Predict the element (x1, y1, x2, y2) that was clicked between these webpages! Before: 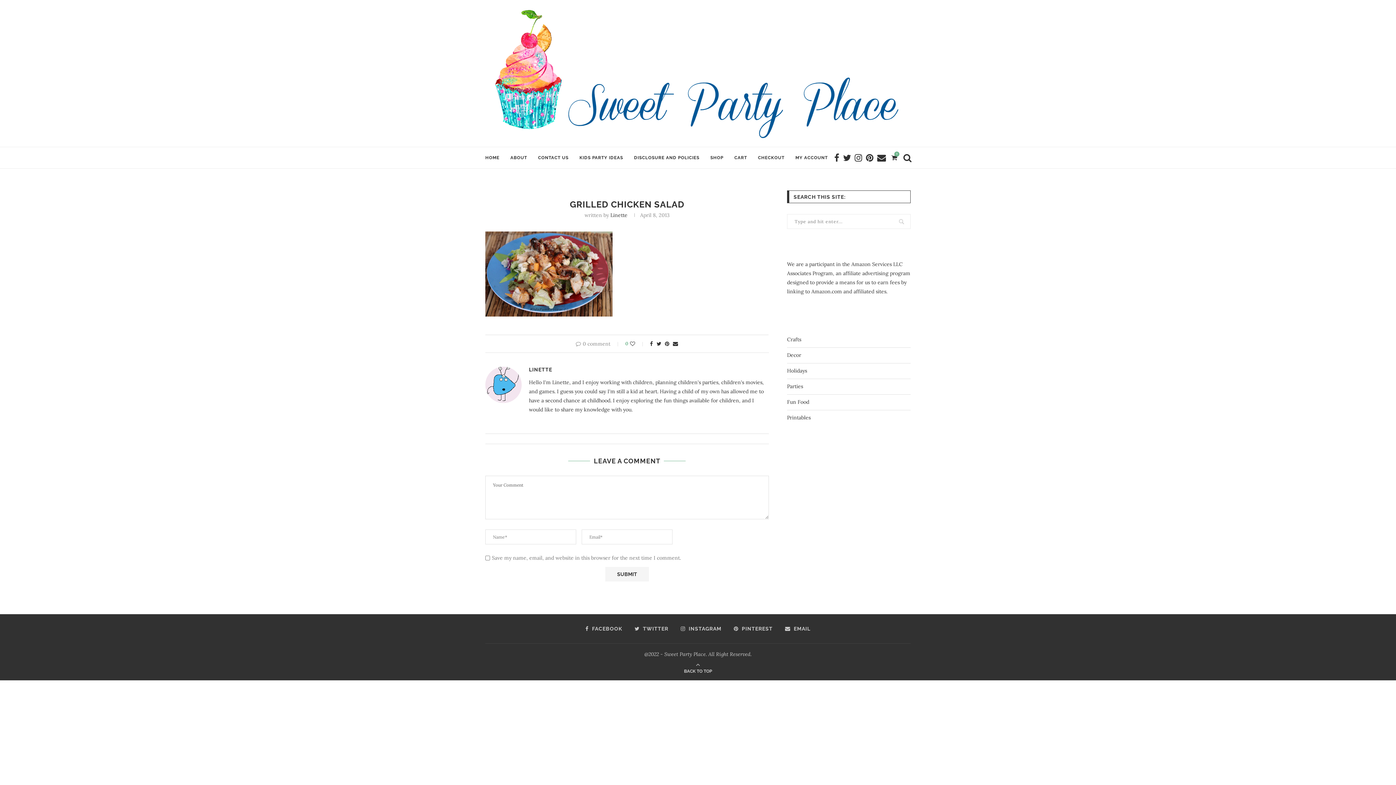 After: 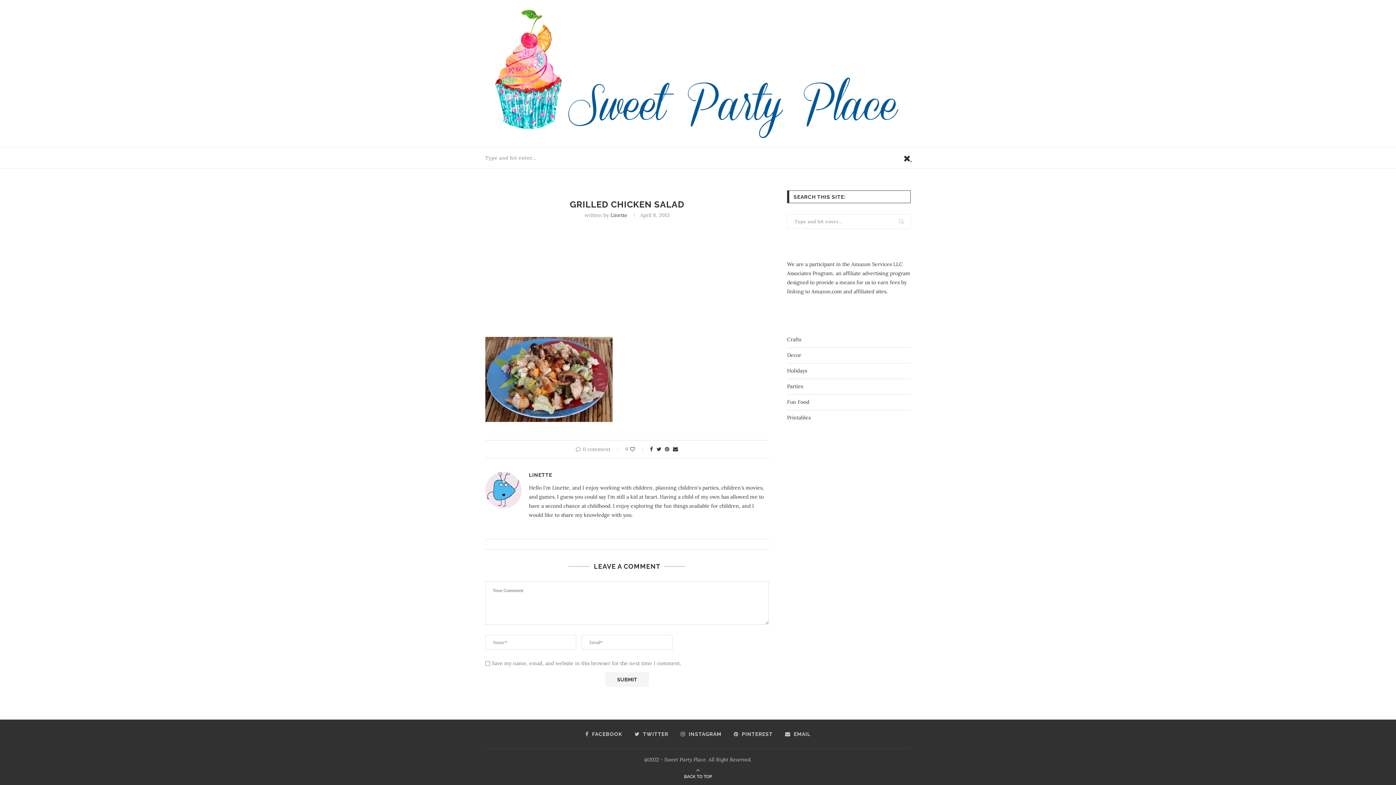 Action: bbox: (903, 147, 910, 168)